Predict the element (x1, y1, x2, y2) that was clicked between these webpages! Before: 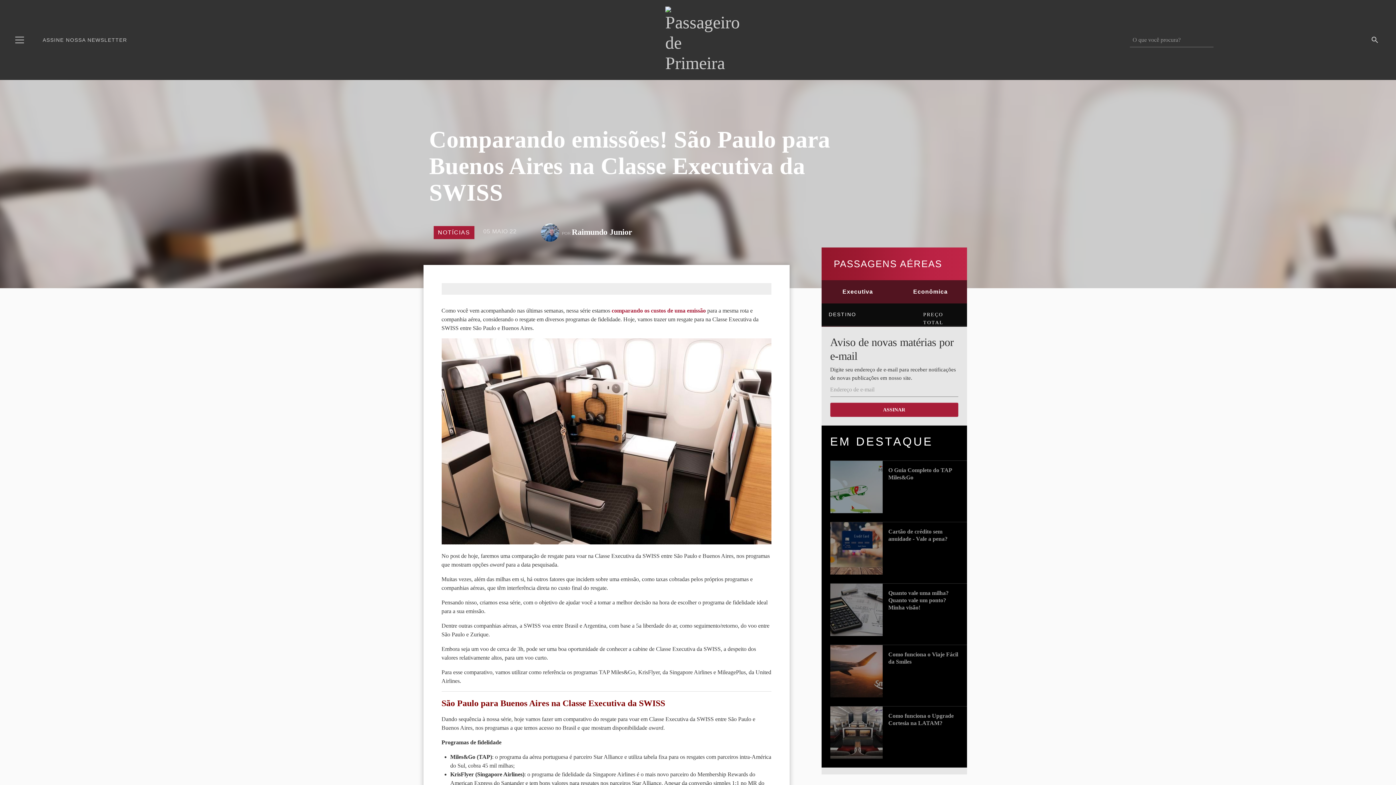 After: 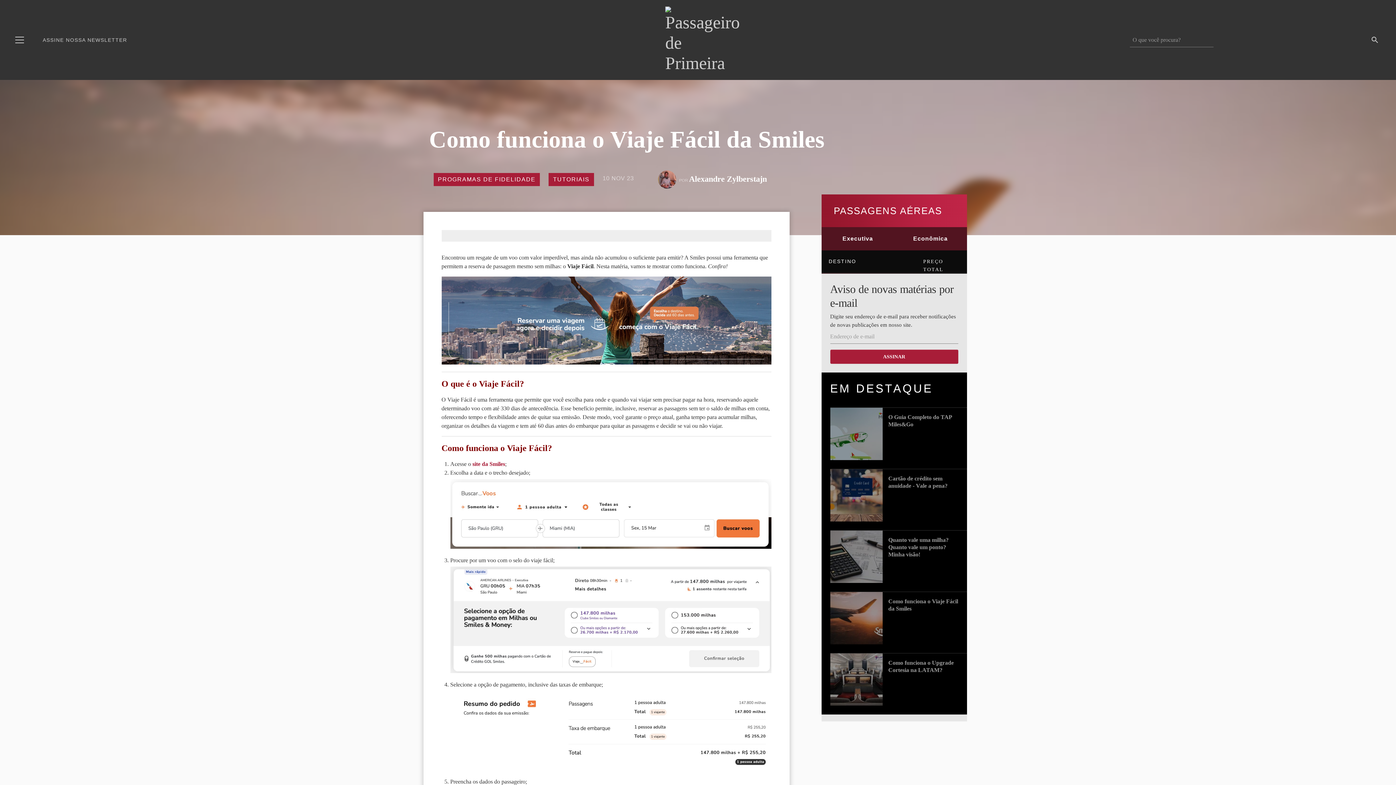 Action: bbox: (830, 645, 882, 697)